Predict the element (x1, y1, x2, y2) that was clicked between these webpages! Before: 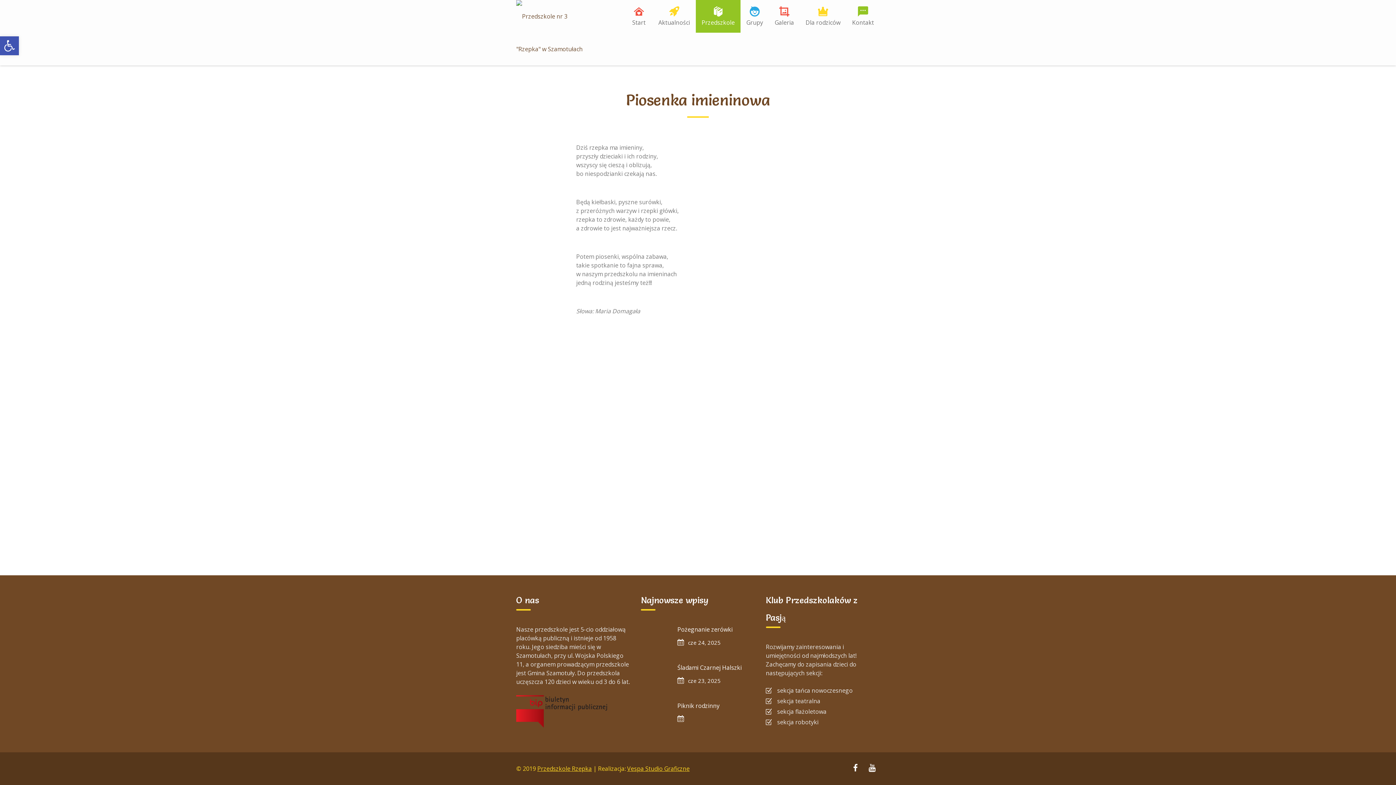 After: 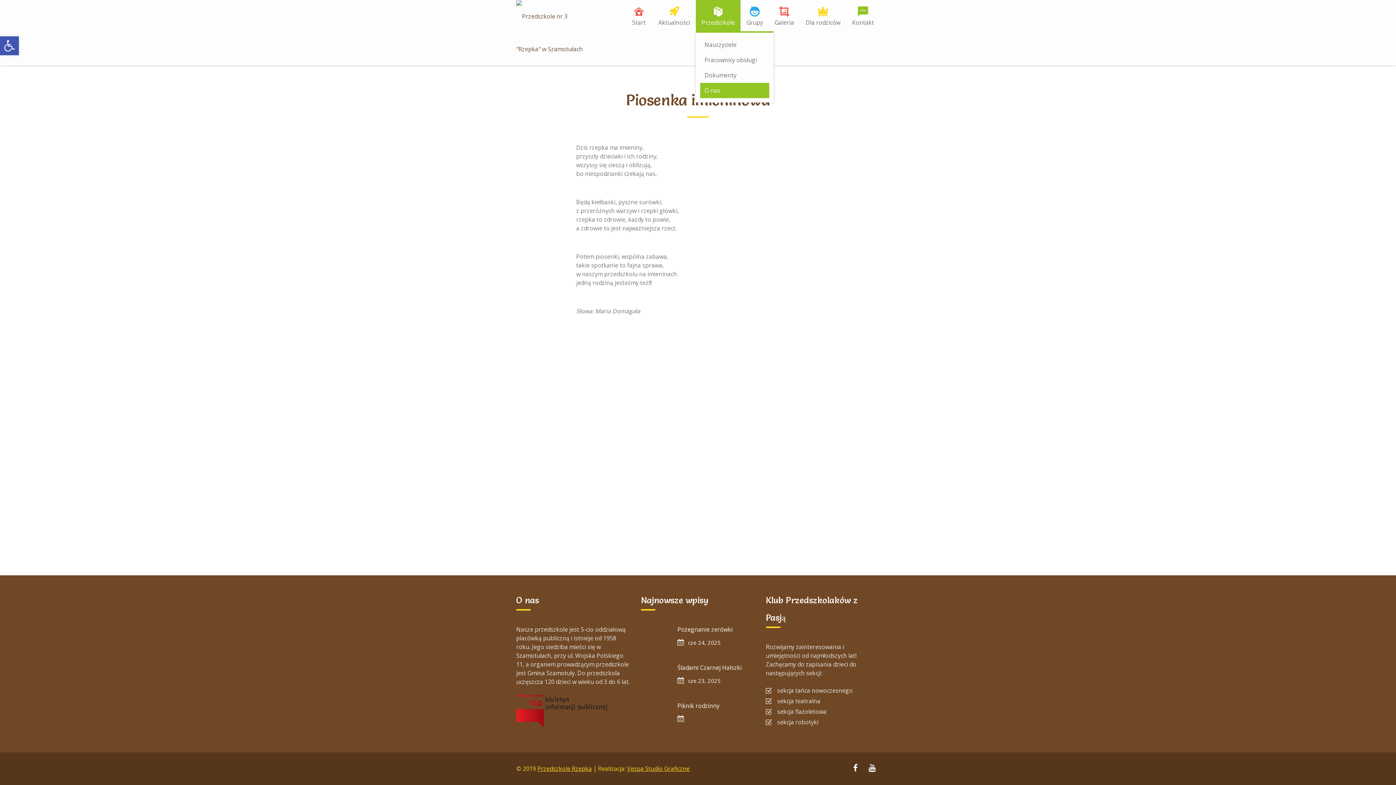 Action: label: Przedszkole bbox: (696, 0, 740, 32)